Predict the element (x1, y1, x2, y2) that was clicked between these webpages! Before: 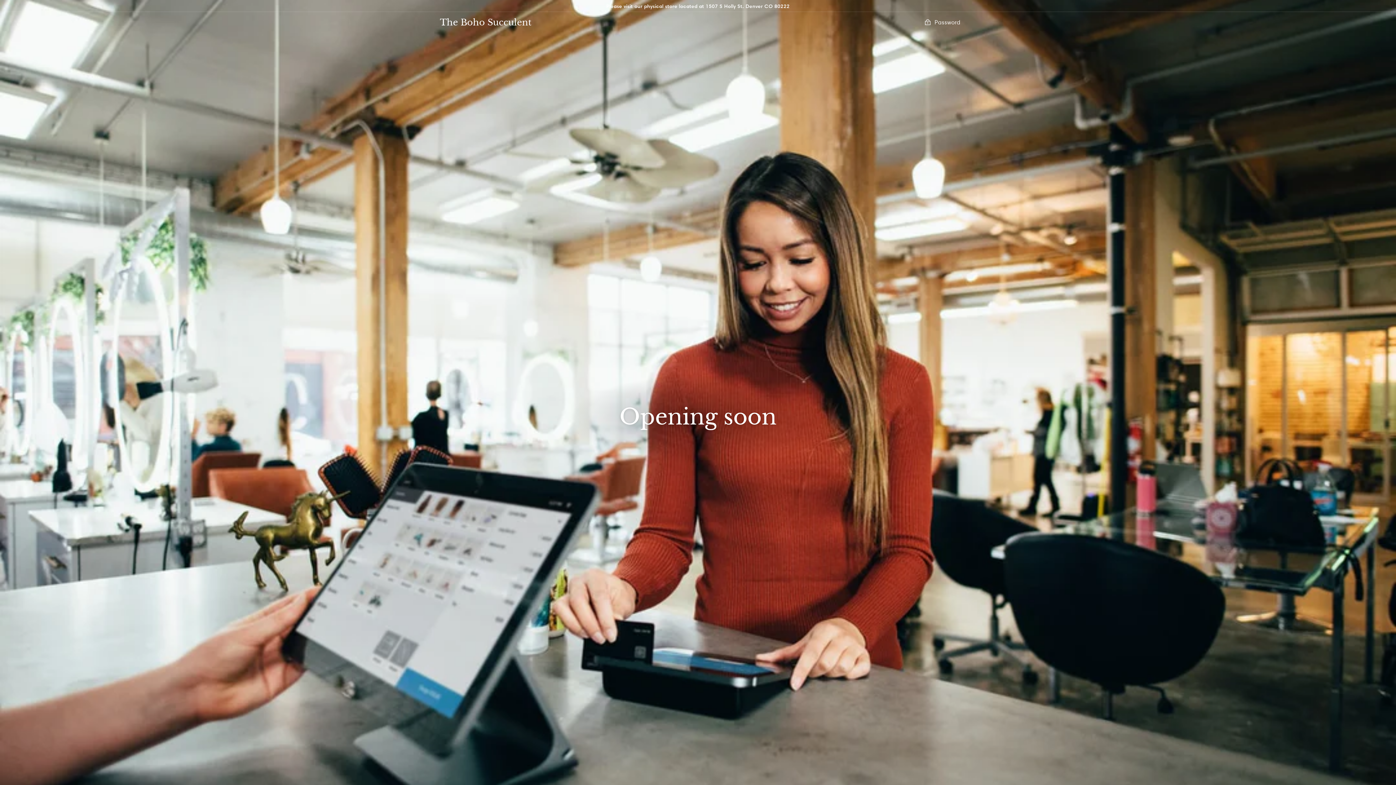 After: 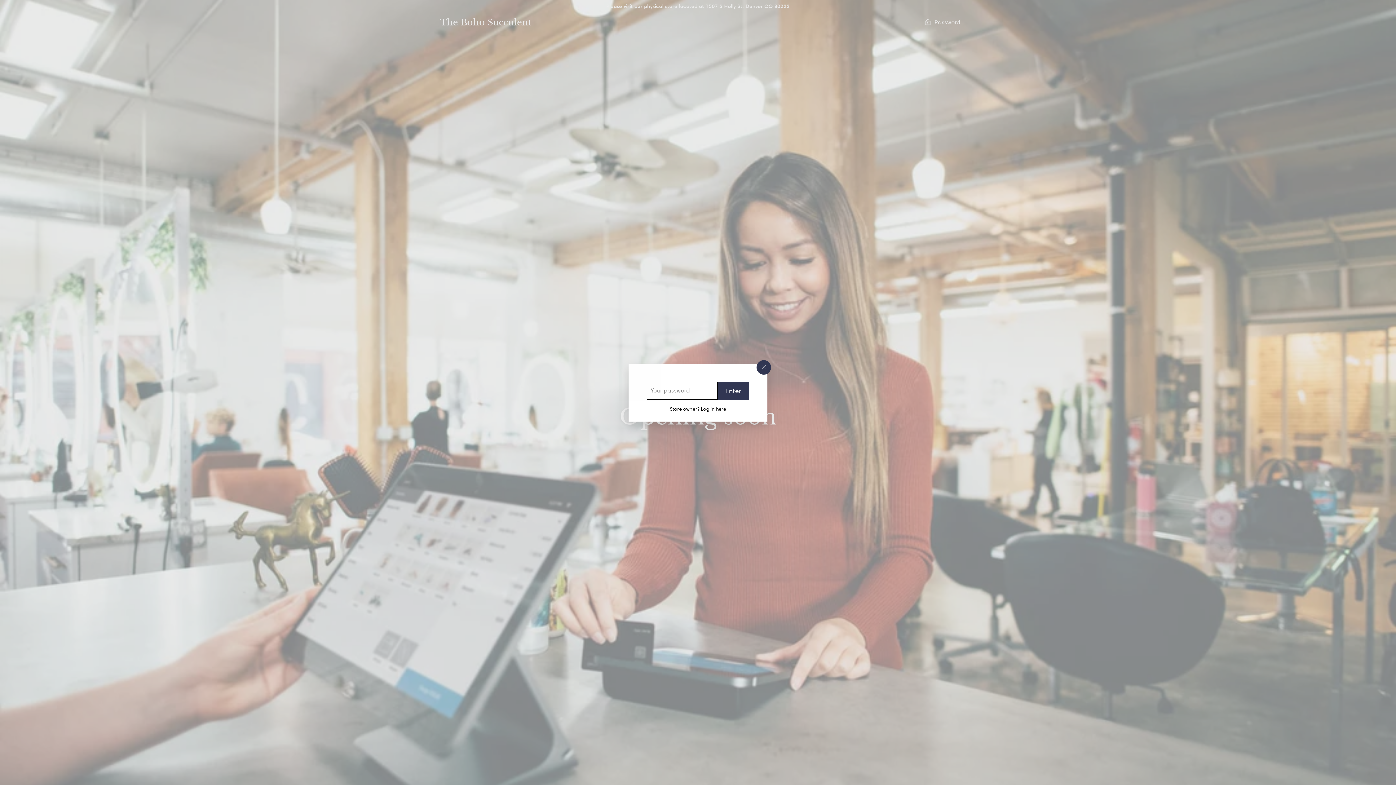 Action: label:  Password bbox: (924, 18, 960, 26)